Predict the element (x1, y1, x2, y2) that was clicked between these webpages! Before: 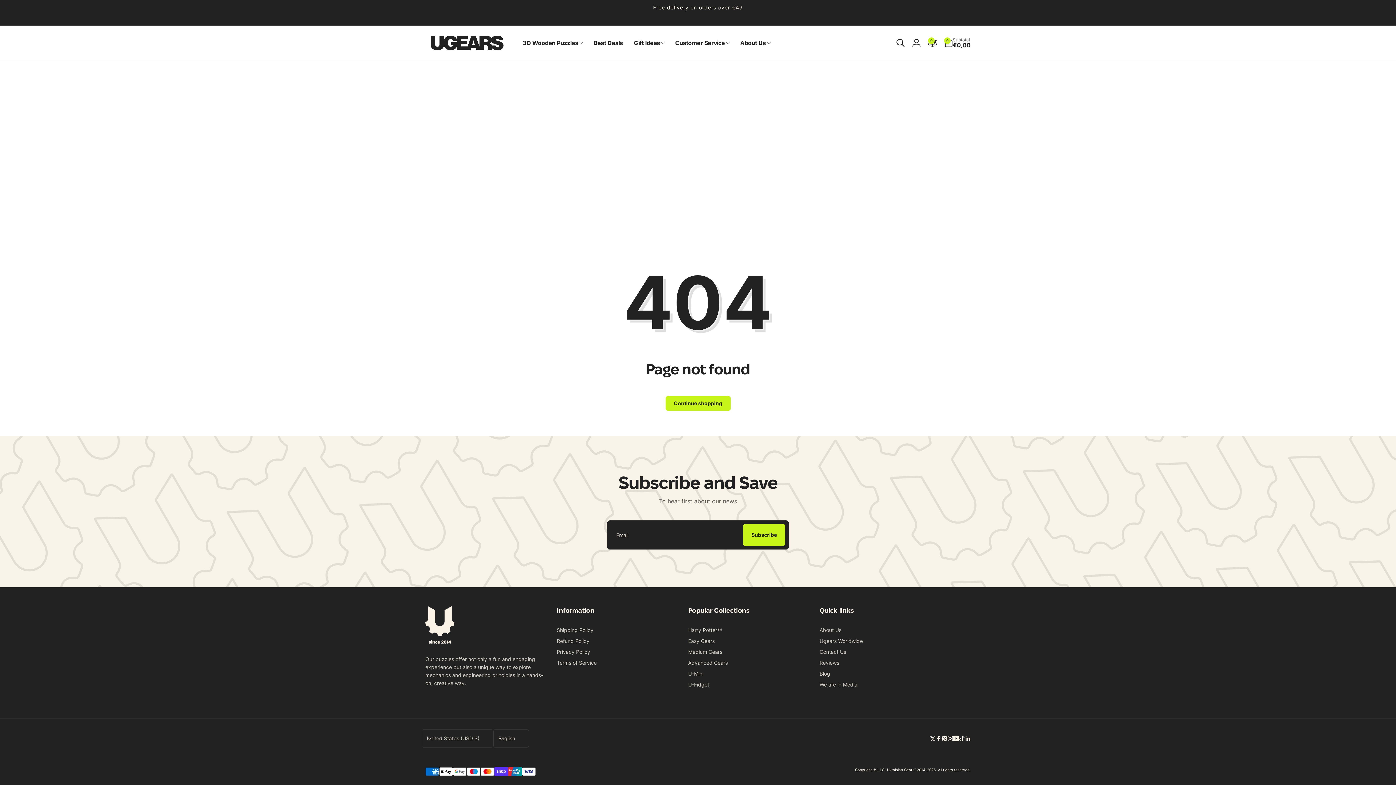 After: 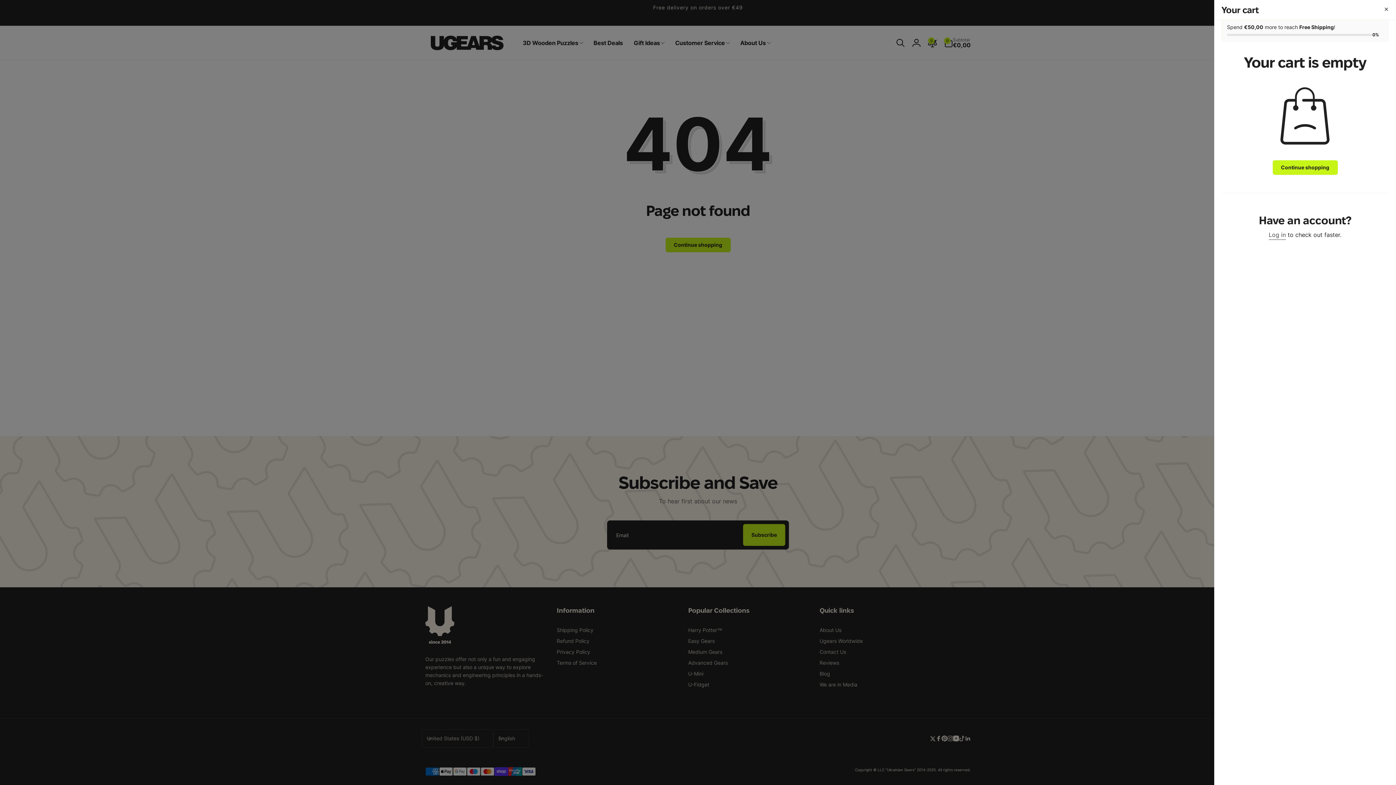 Action: bbox: (944, 37, 970, 48) label: 0
0 items
Subtotal
€0,00